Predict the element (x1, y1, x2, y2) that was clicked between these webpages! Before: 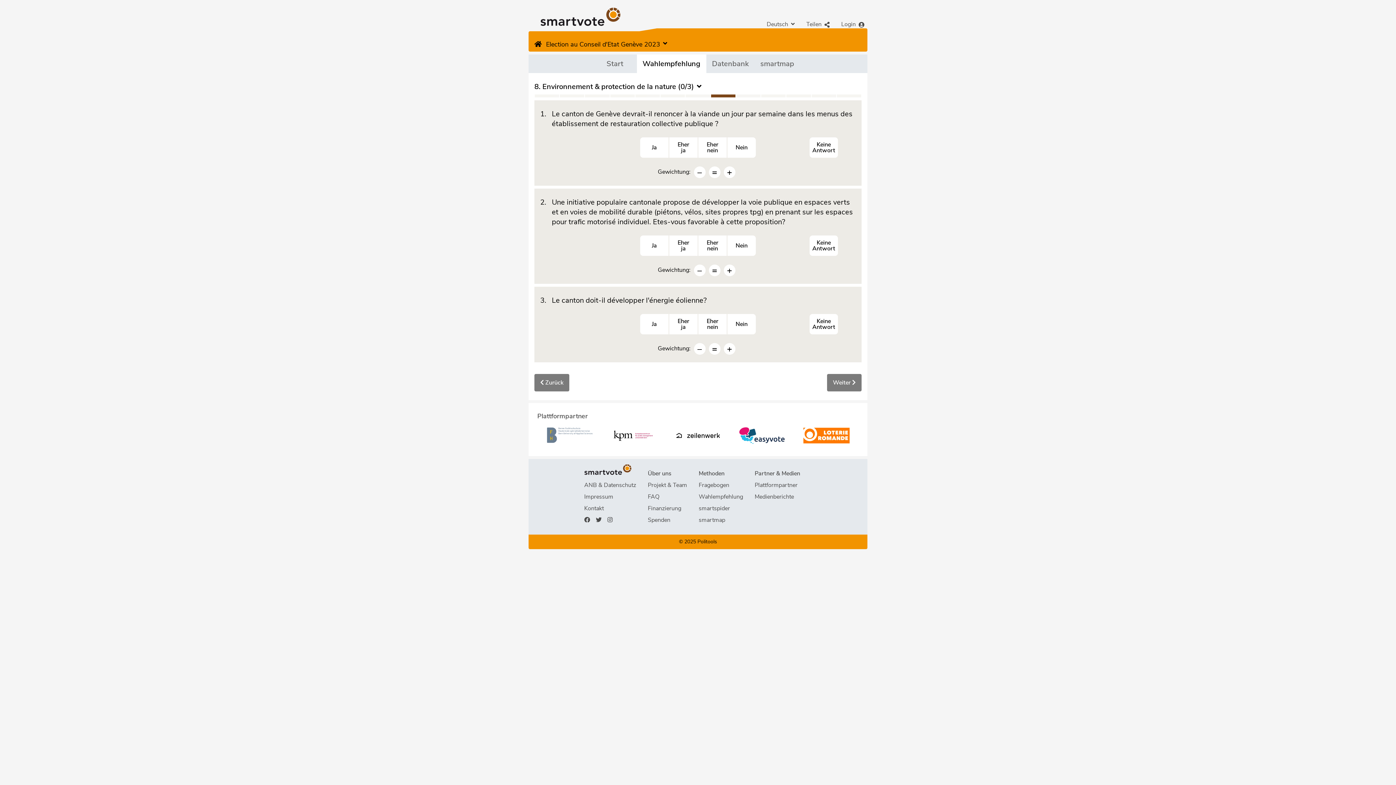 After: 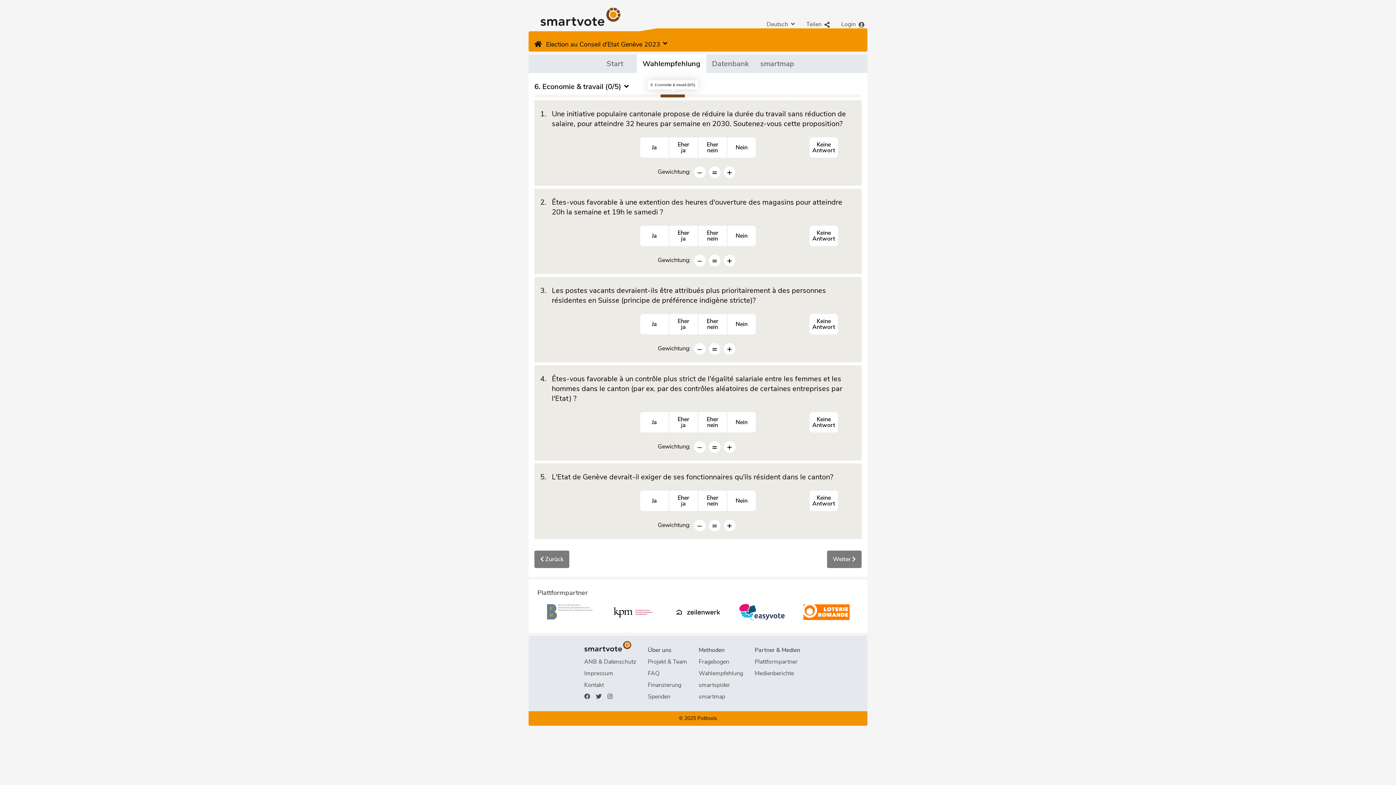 Action: bbox: (660, 94, 685, 97) label:  